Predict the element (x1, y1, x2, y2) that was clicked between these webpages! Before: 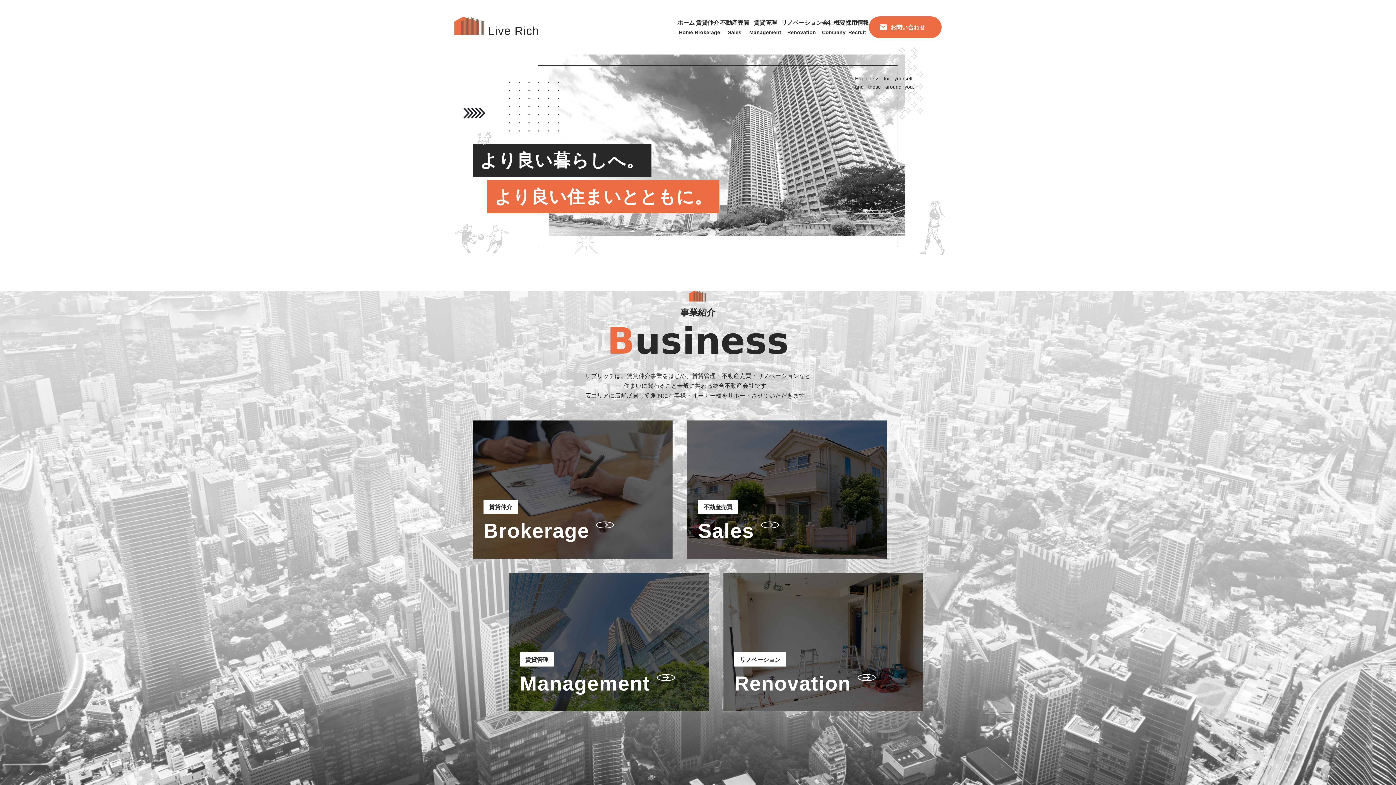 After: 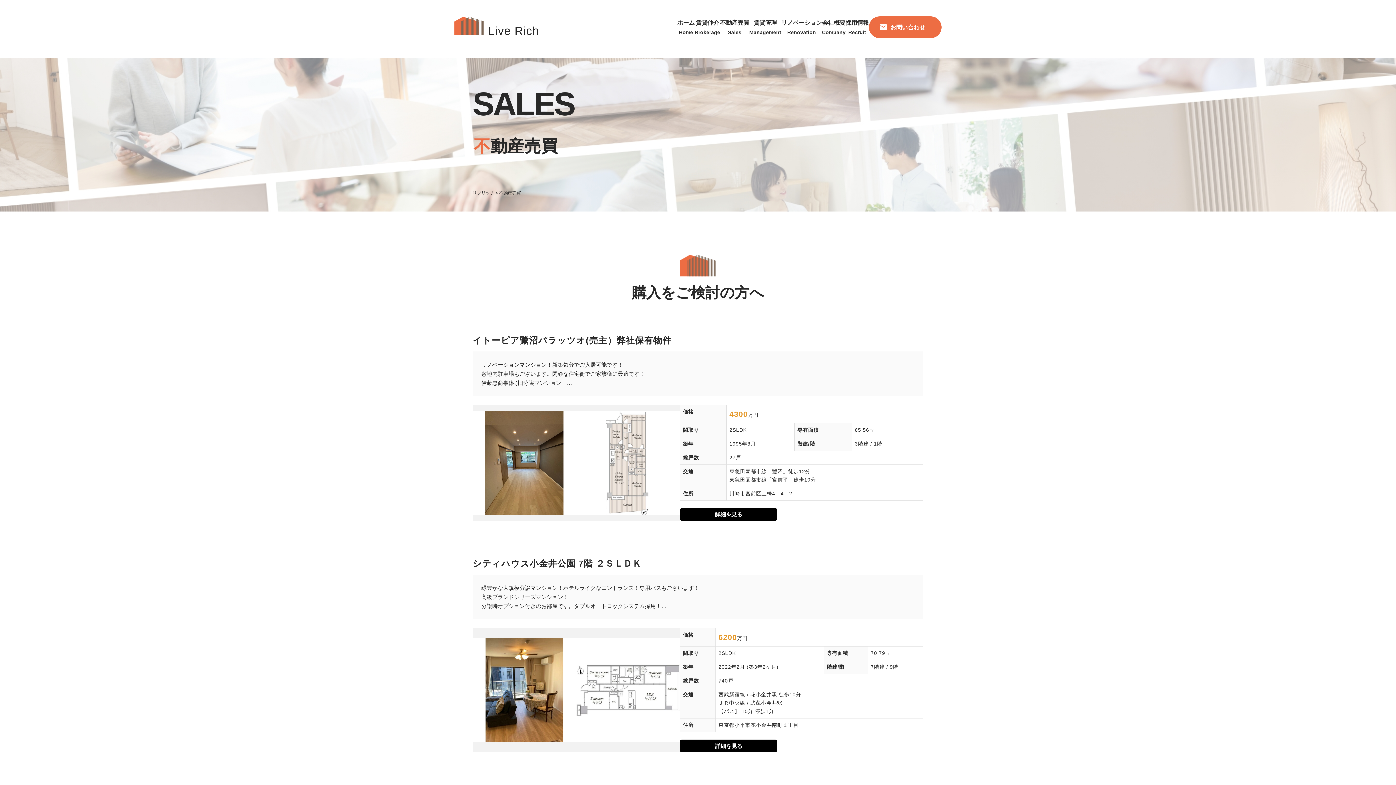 Action: label: 不動産売買
Sales bbox: (687, 420, 887, 558)